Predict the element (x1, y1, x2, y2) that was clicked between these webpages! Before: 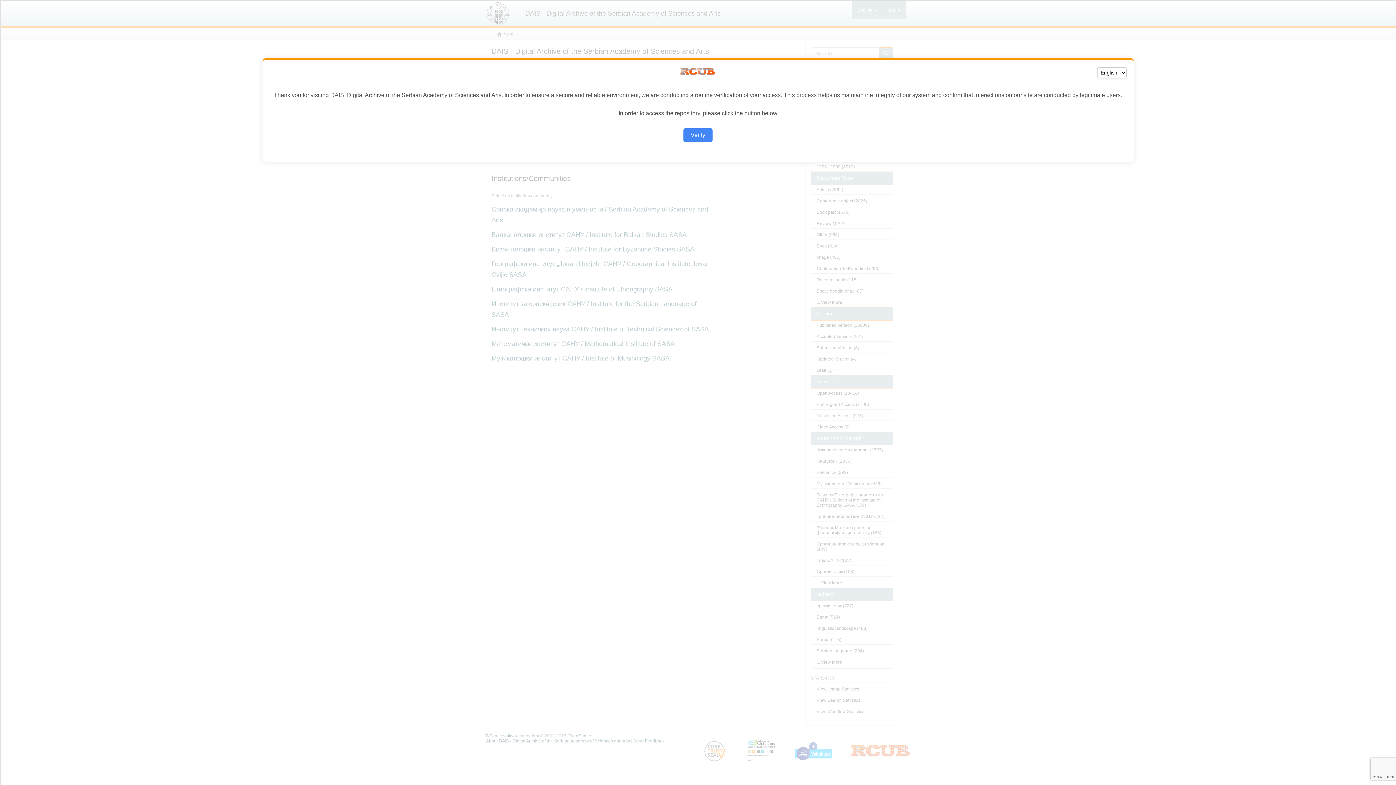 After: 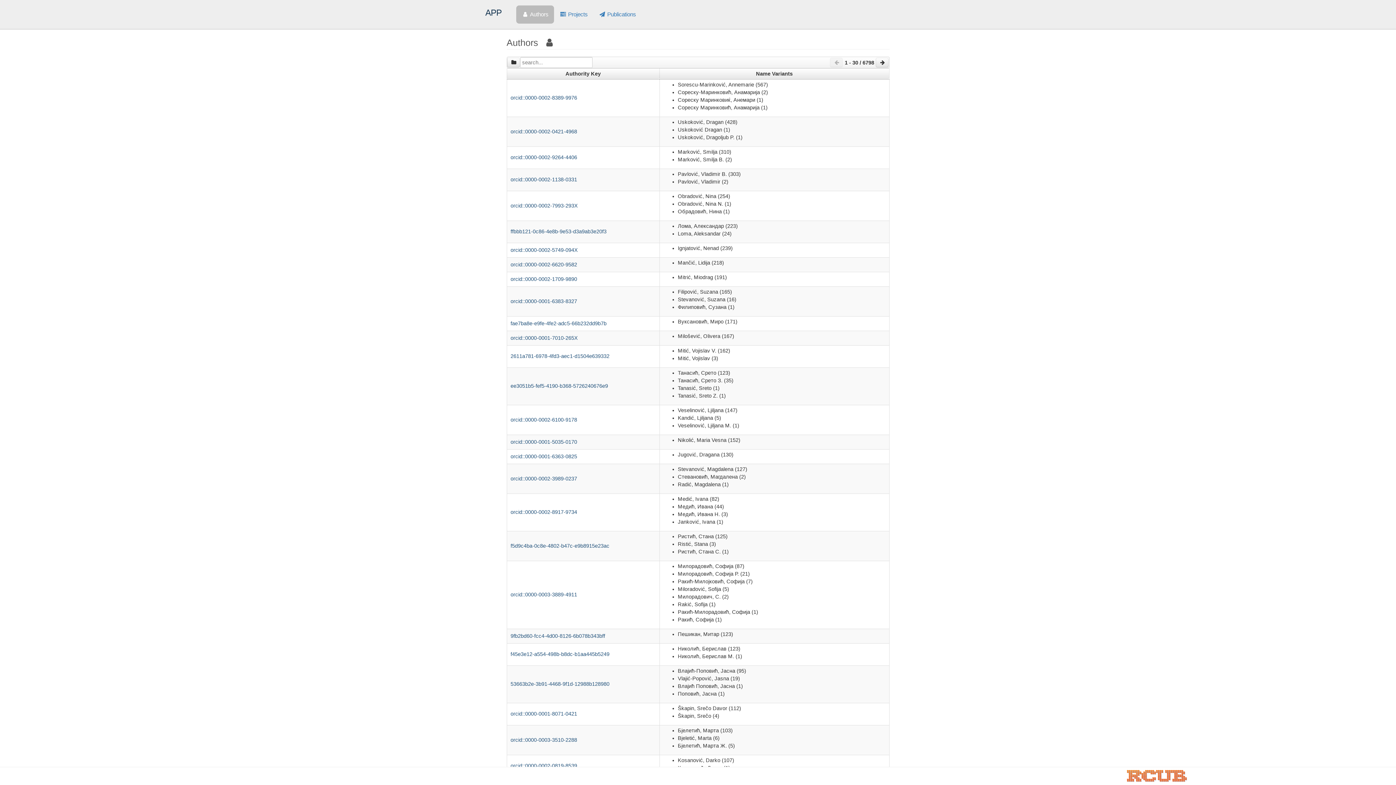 Action: label: Verify bbox: (683, 128, 712, 142)